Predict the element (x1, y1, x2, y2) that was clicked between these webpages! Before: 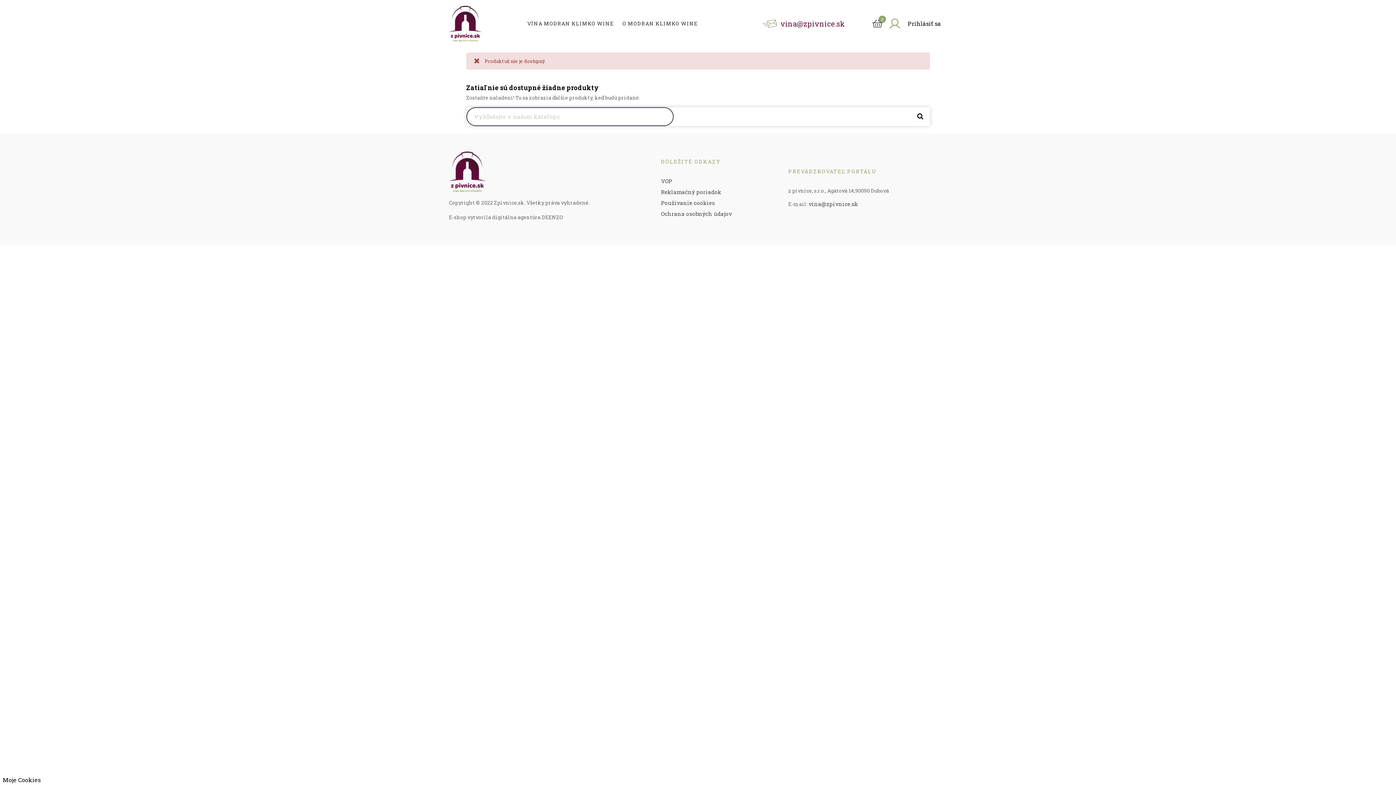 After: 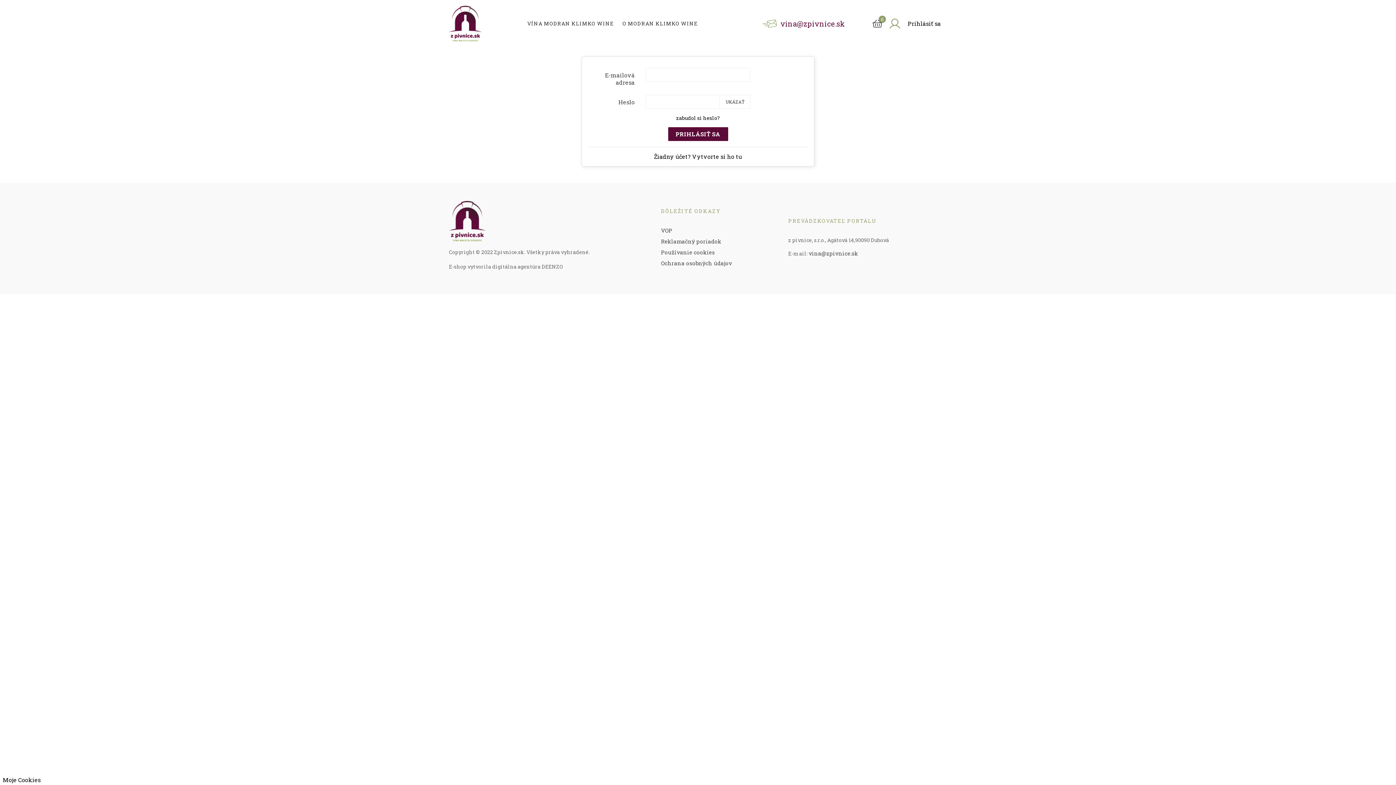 Action: label: Prihlásiť sa bbox: (907, 16, 947, 30)